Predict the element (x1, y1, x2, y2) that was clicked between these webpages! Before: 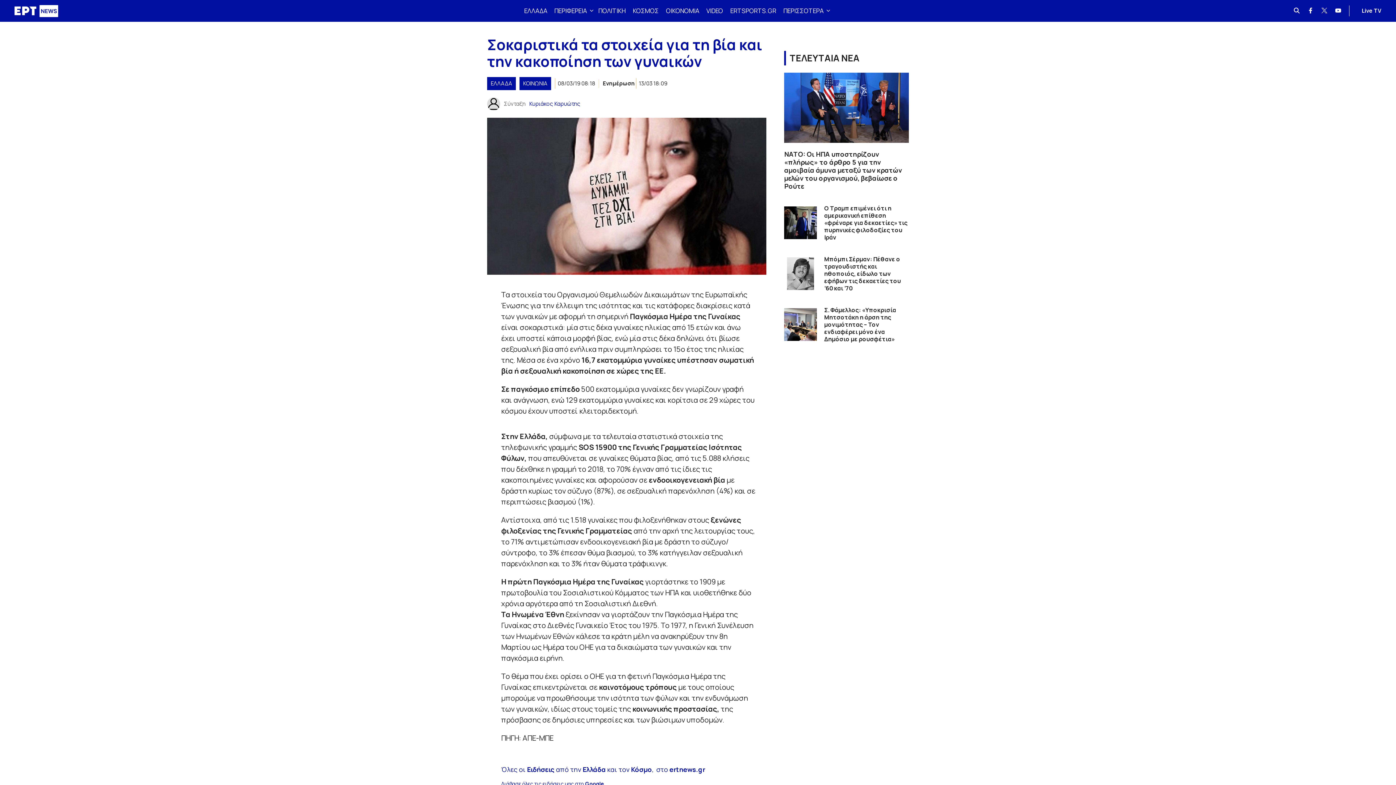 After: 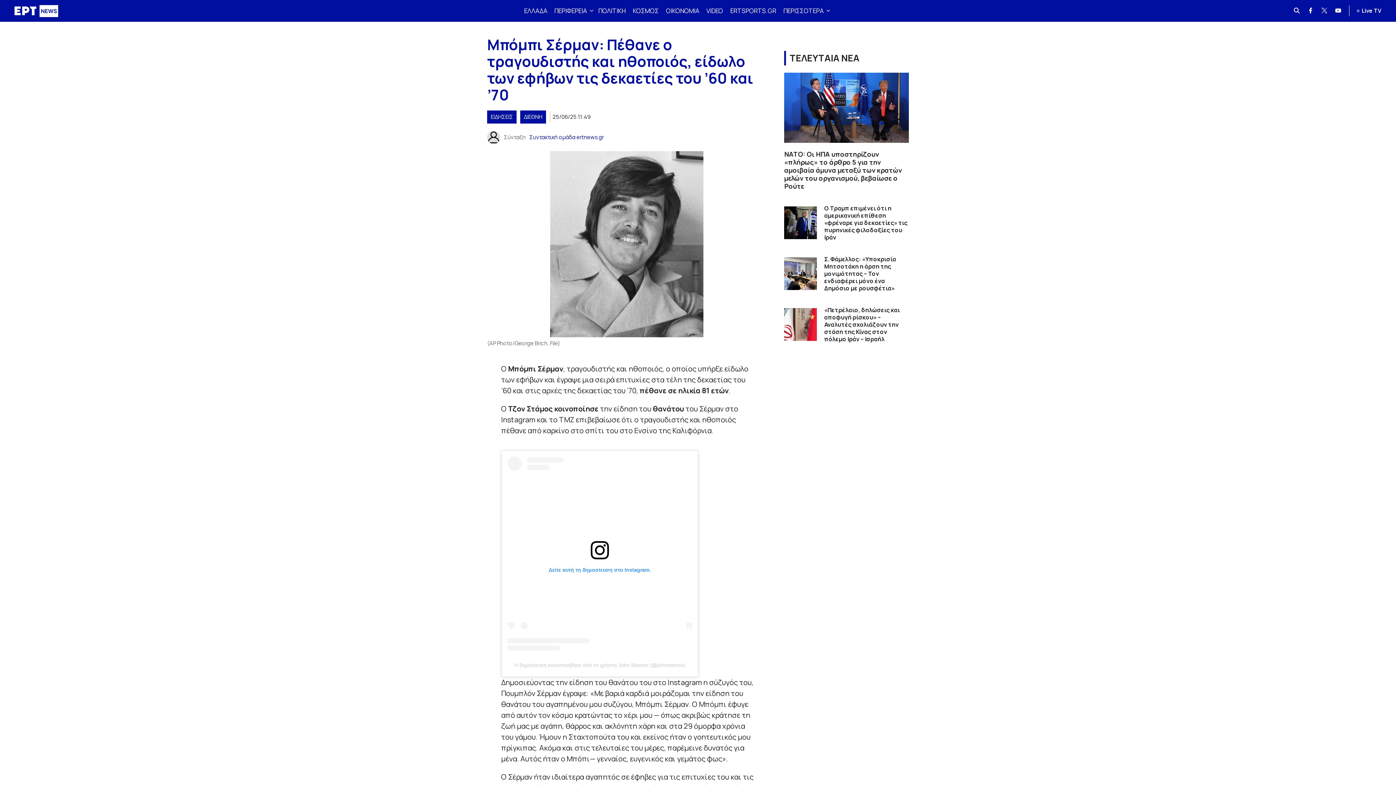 Action: bbox: (824, 255, 901, 292) label: Μπόμπι Σέρμαν: Πέθανε ο τραγουδιστής και ηθοποιός, είδωλο των εφήβων τις δεκαετίες του ’60 και ’70